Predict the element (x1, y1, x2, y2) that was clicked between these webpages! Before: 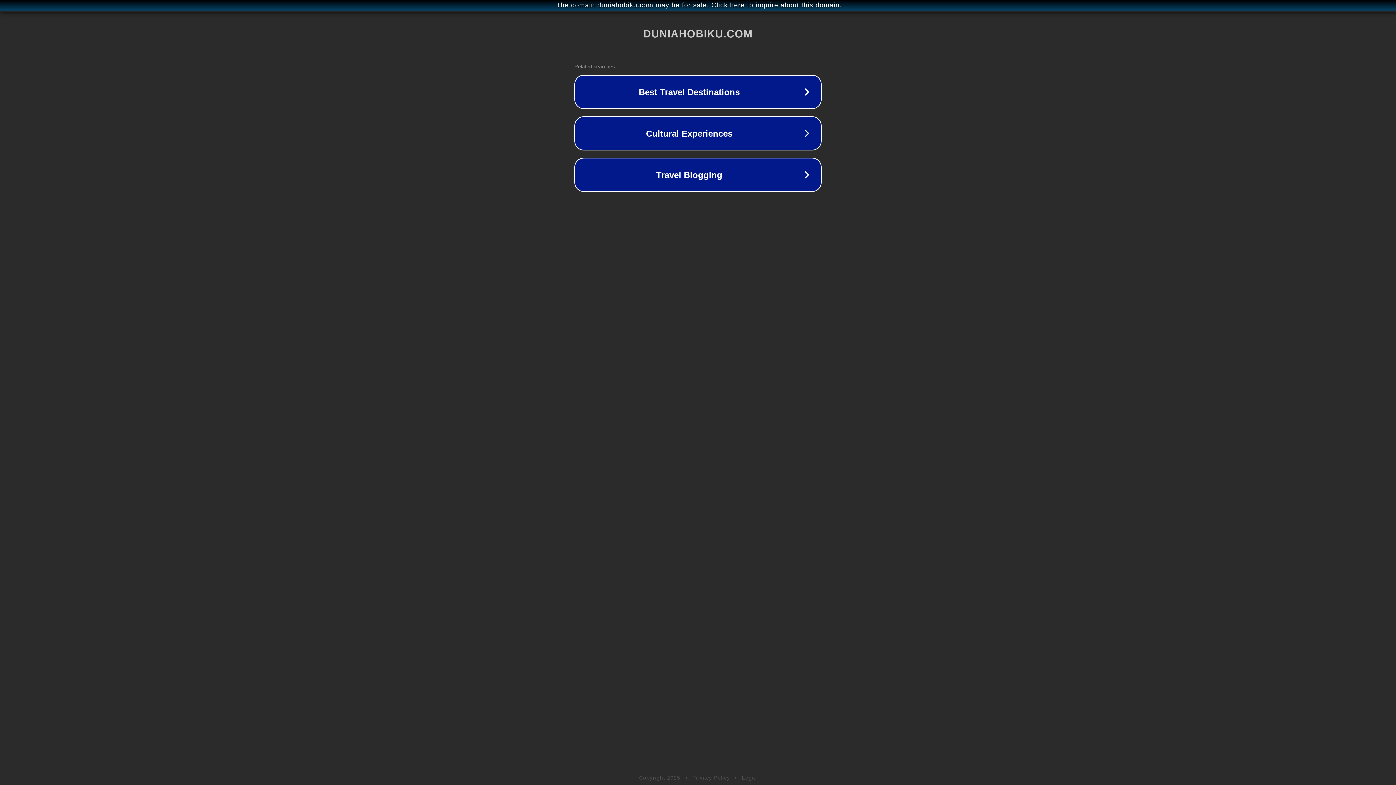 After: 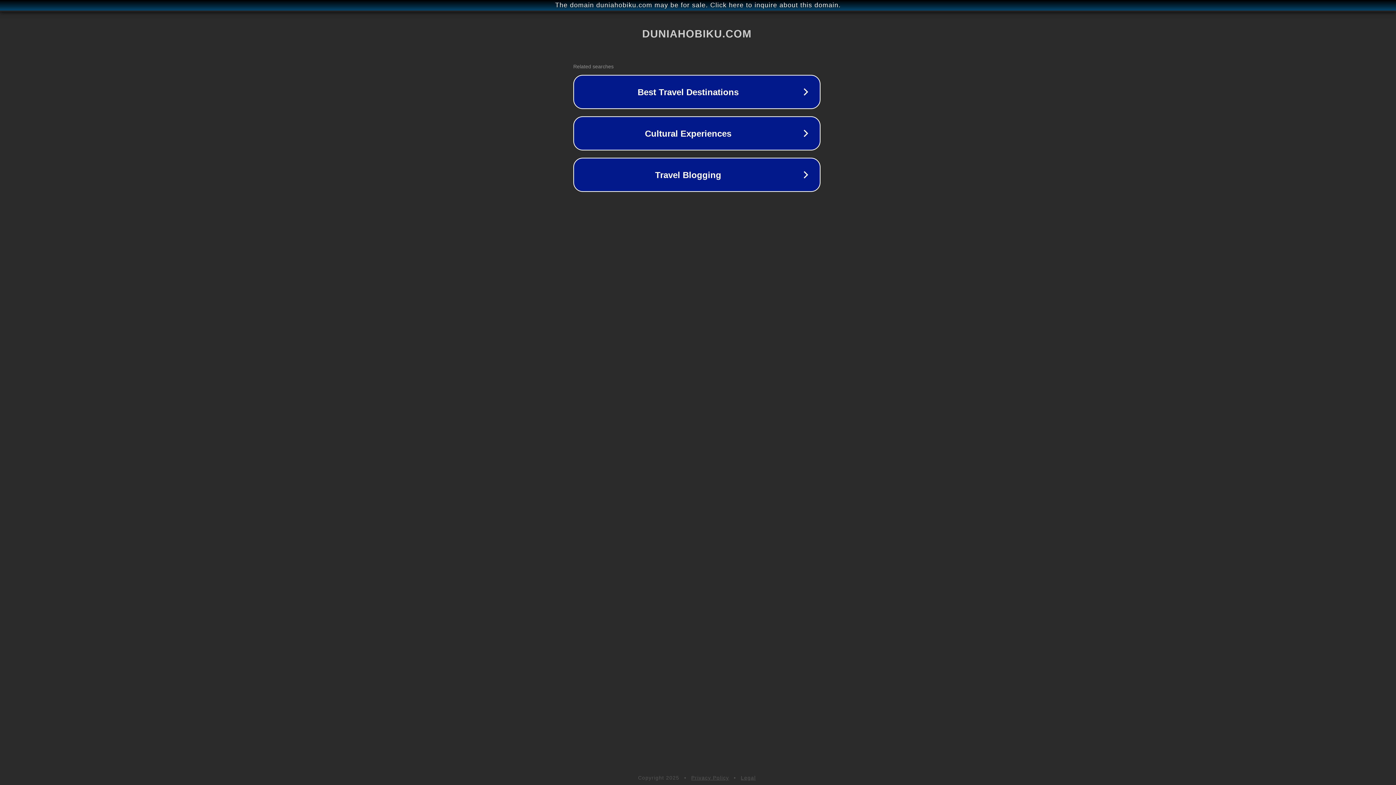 Action: bbox: (1, 1, 1397, 9) label: The domain duniahobiku.com may be for sale. Click here to inquire about this domain.